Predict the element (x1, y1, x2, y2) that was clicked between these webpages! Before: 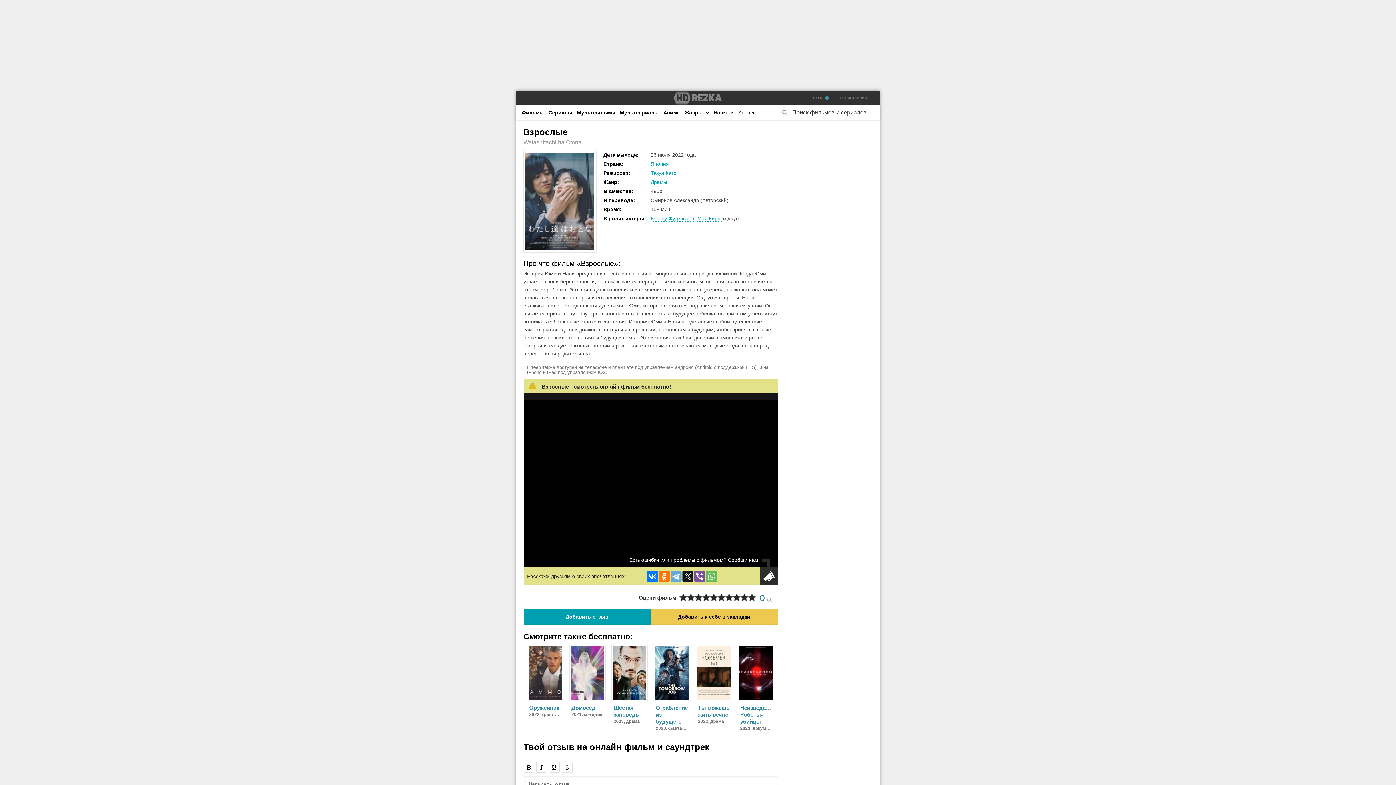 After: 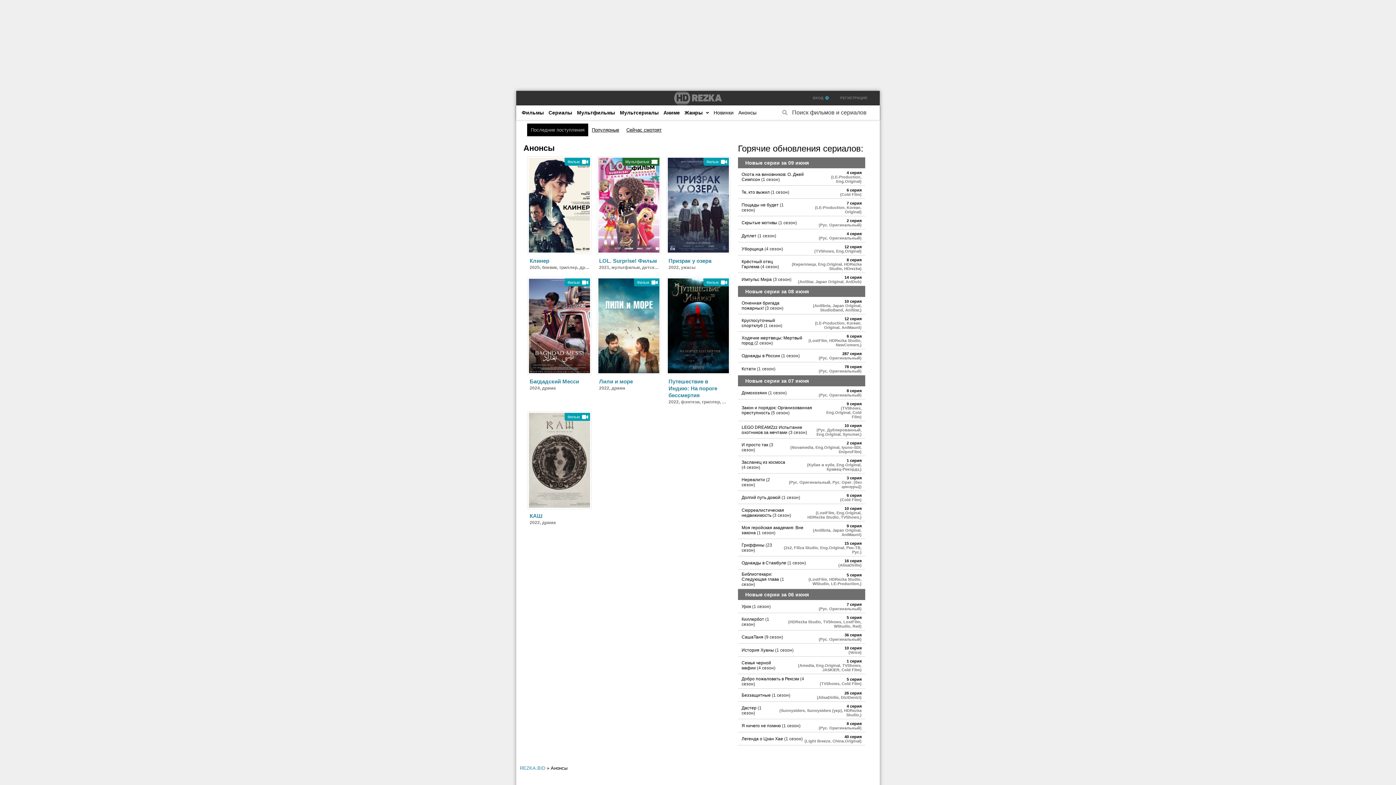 Action: label: Анонсы bbox: (736, 105, 758, 120)